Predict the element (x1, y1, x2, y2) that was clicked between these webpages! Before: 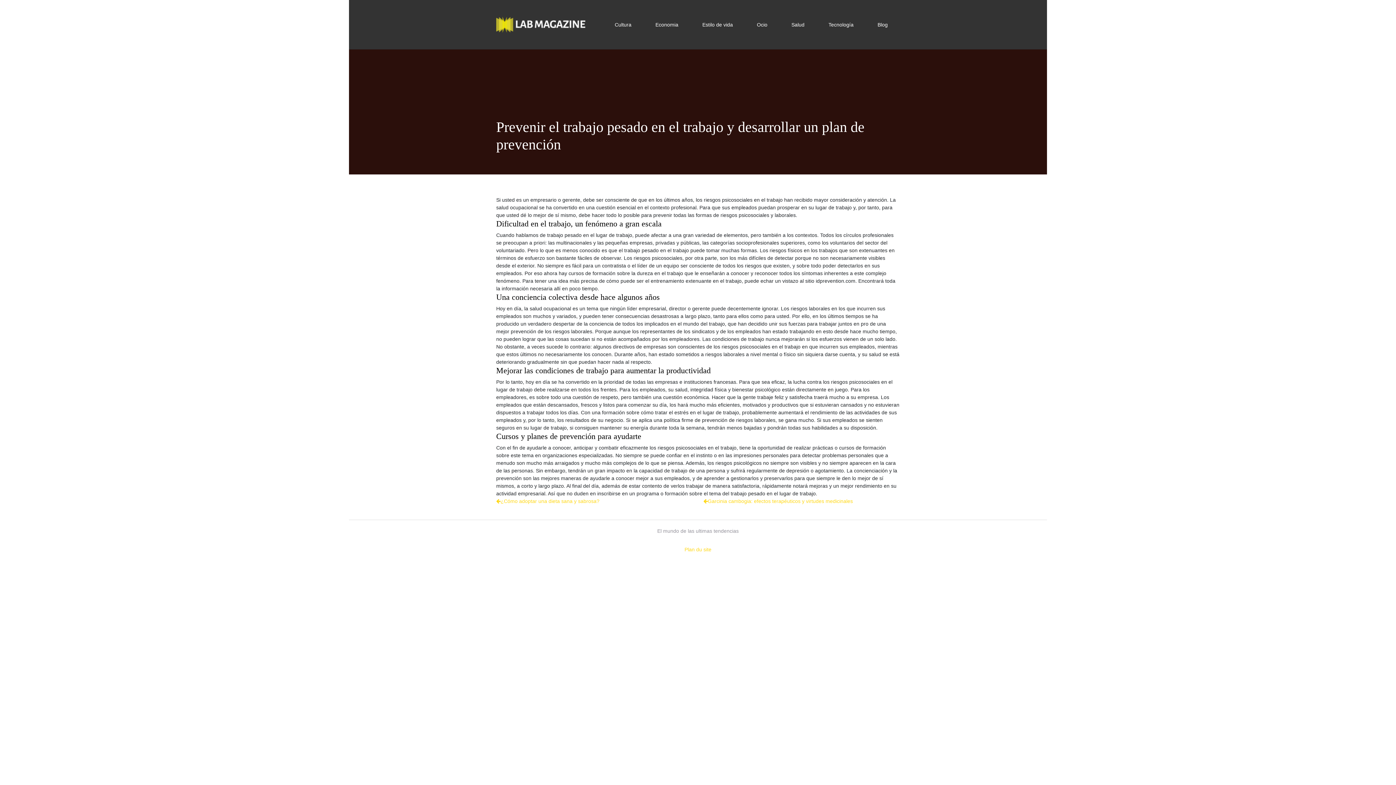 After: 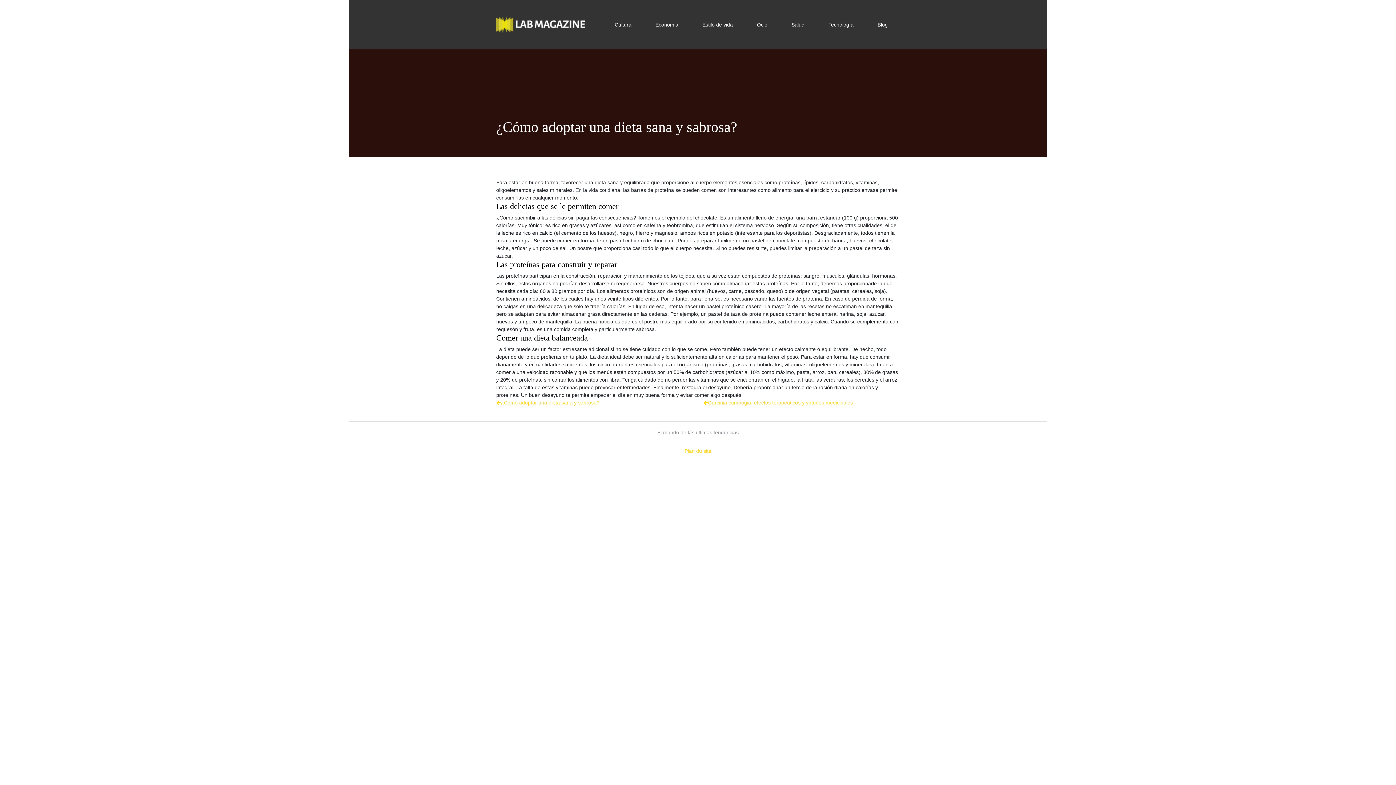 Action: label: ¿Cómo adoptar una dieta sana y sabrosa? bbox: (496, 498, 599, 504)